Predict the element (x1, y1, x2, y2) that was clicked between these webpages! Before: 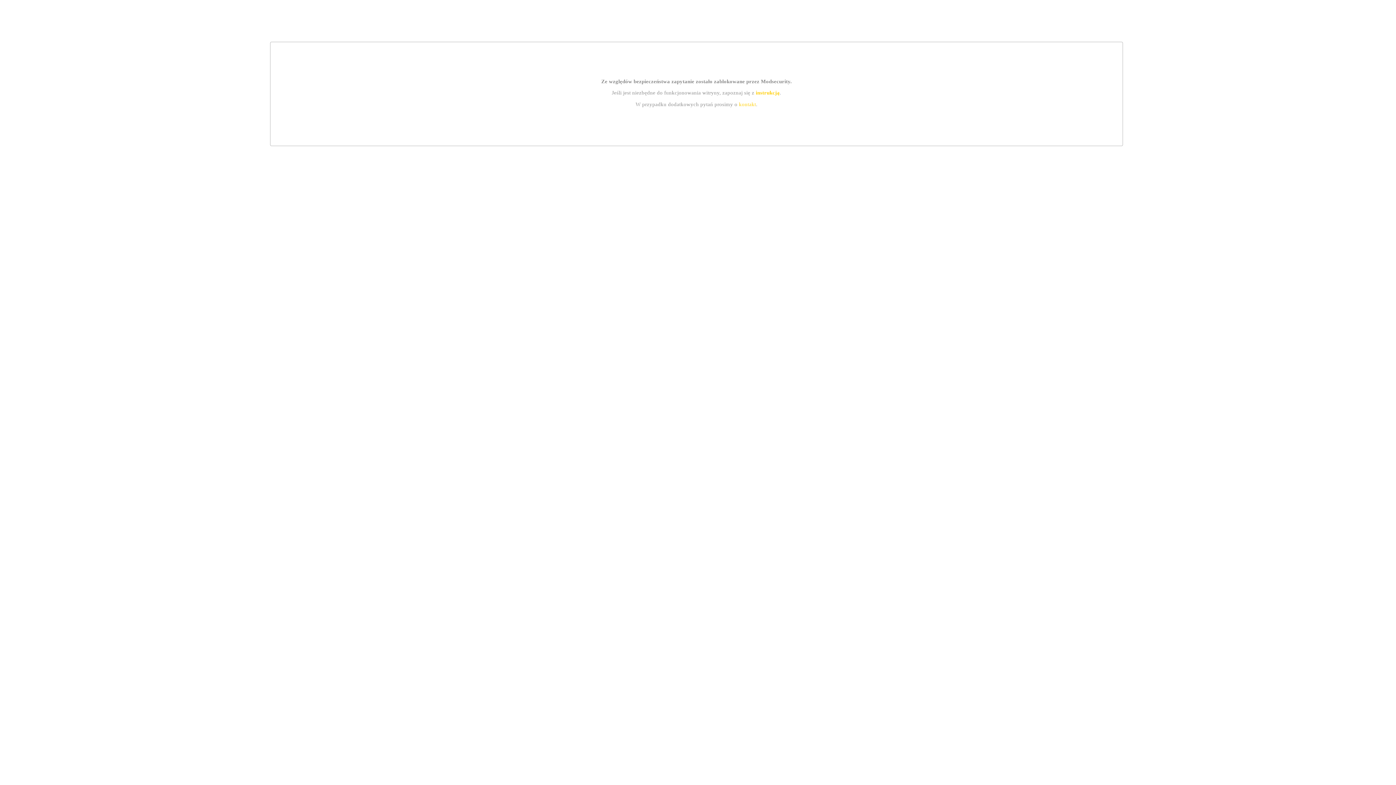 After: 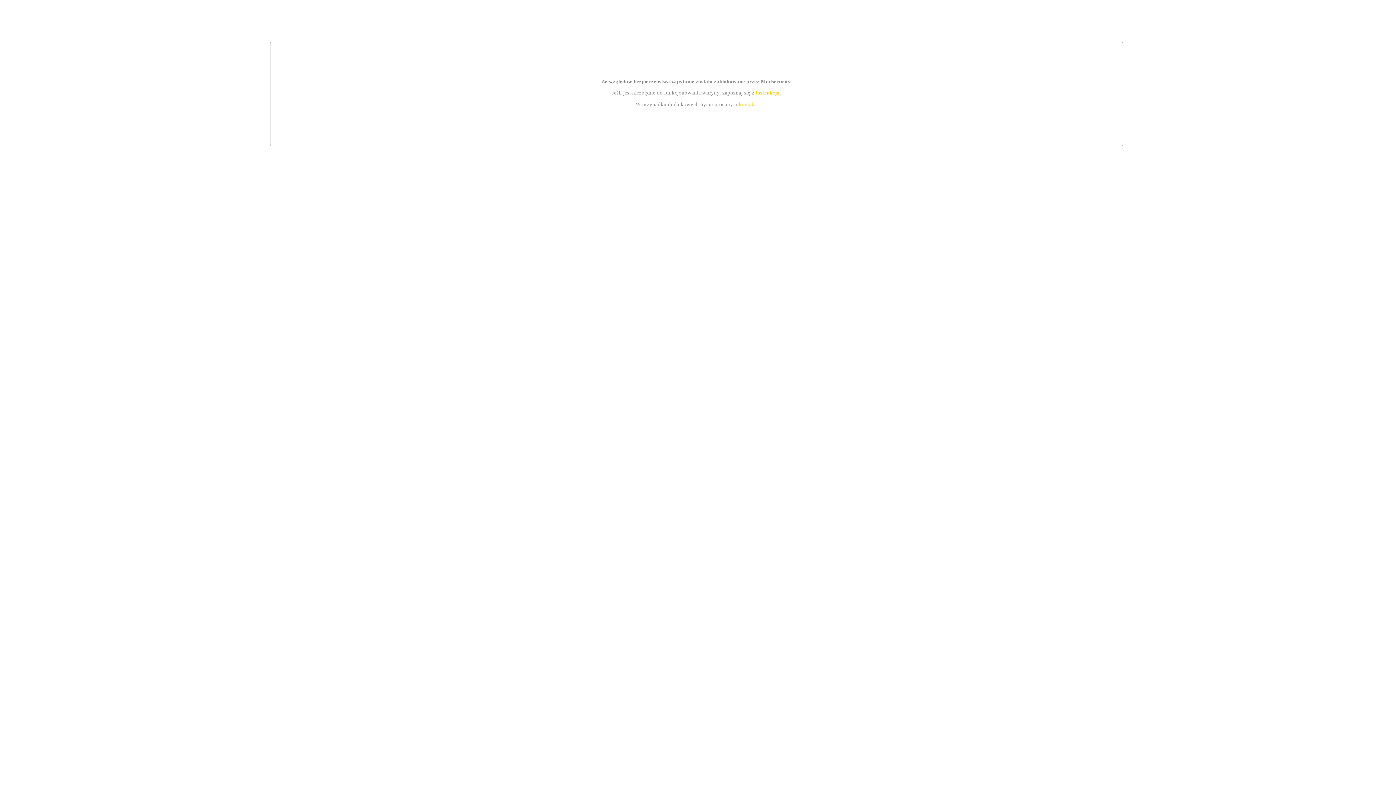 Action: label: kontakt bbox: (739, 101, 756, 107)